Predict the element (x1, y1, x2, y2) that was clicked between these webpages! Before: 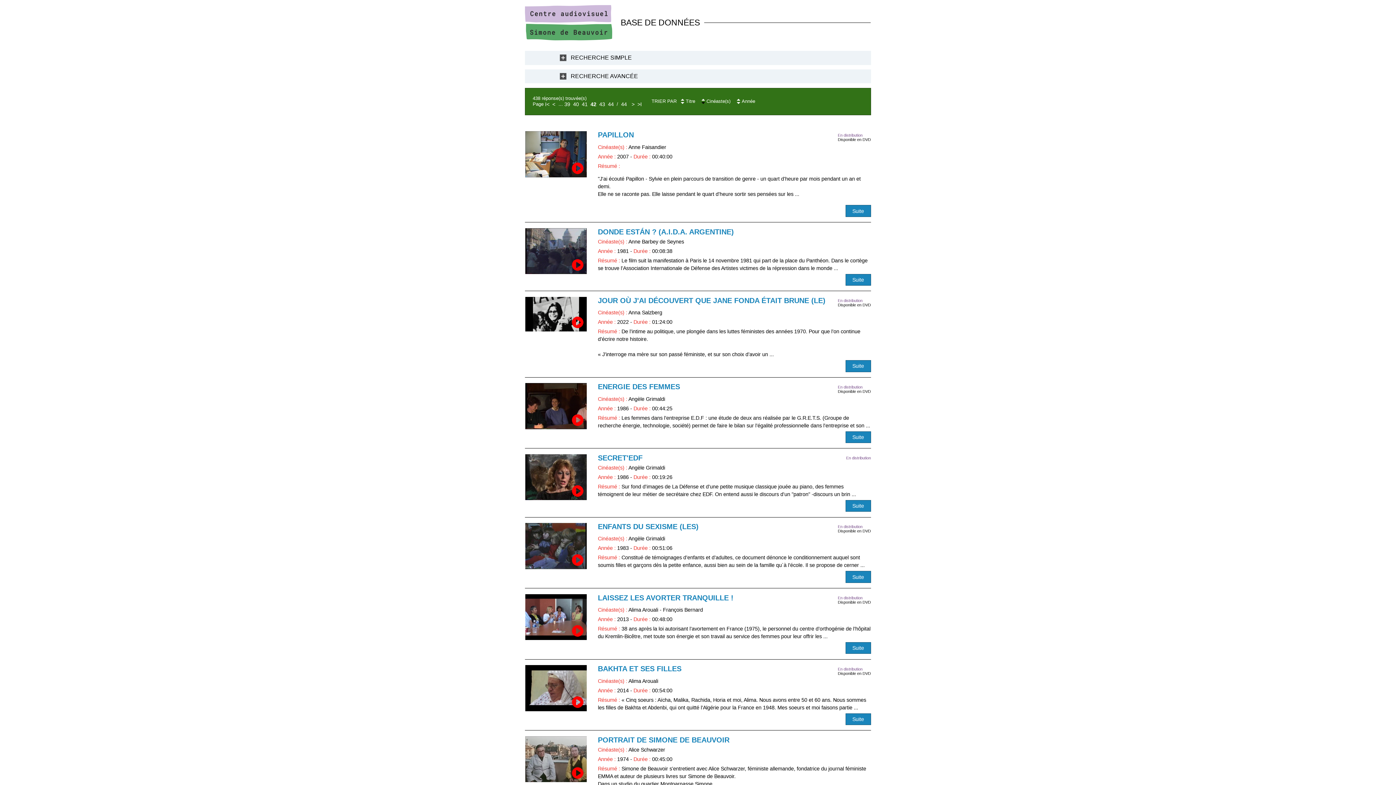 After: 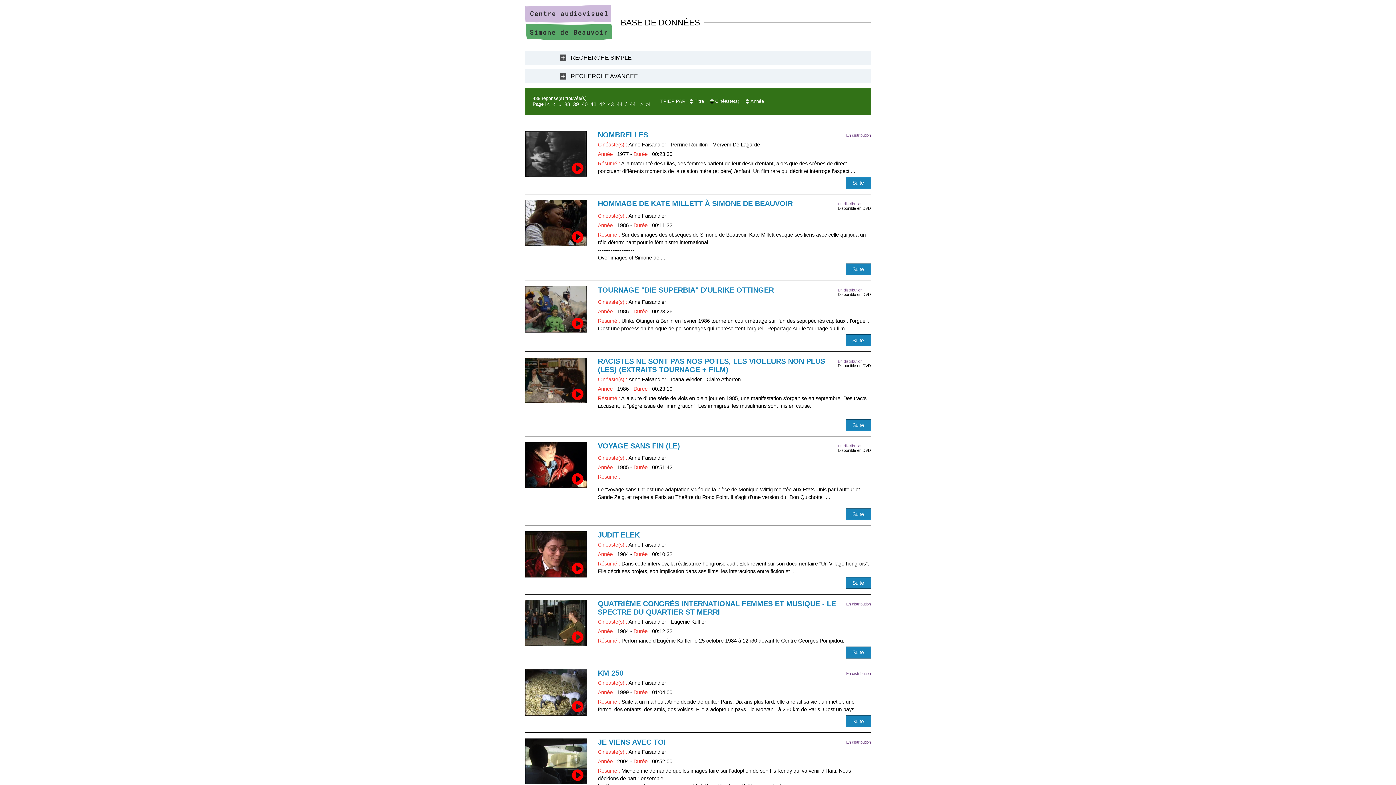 Action: label: 41 bbox: (581, 101, 588, 107)